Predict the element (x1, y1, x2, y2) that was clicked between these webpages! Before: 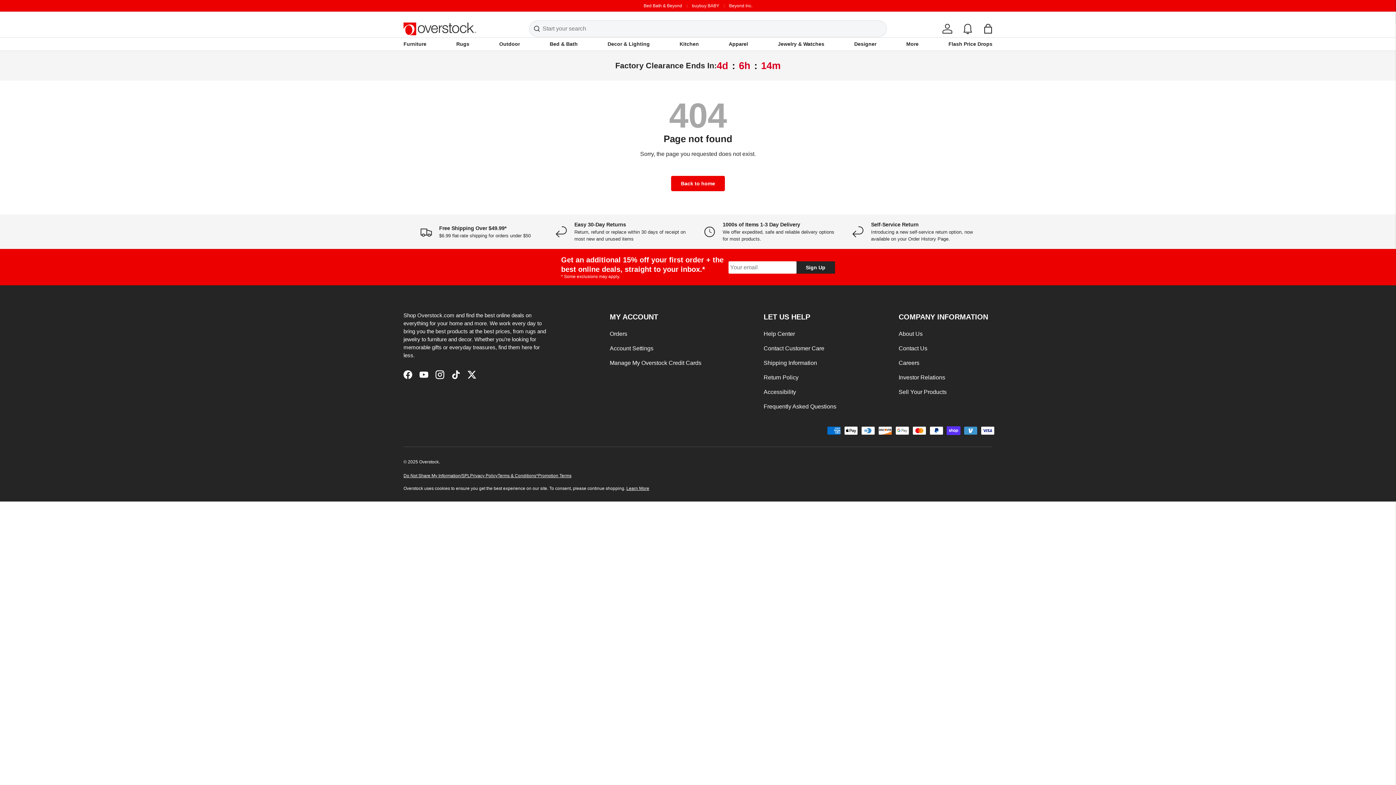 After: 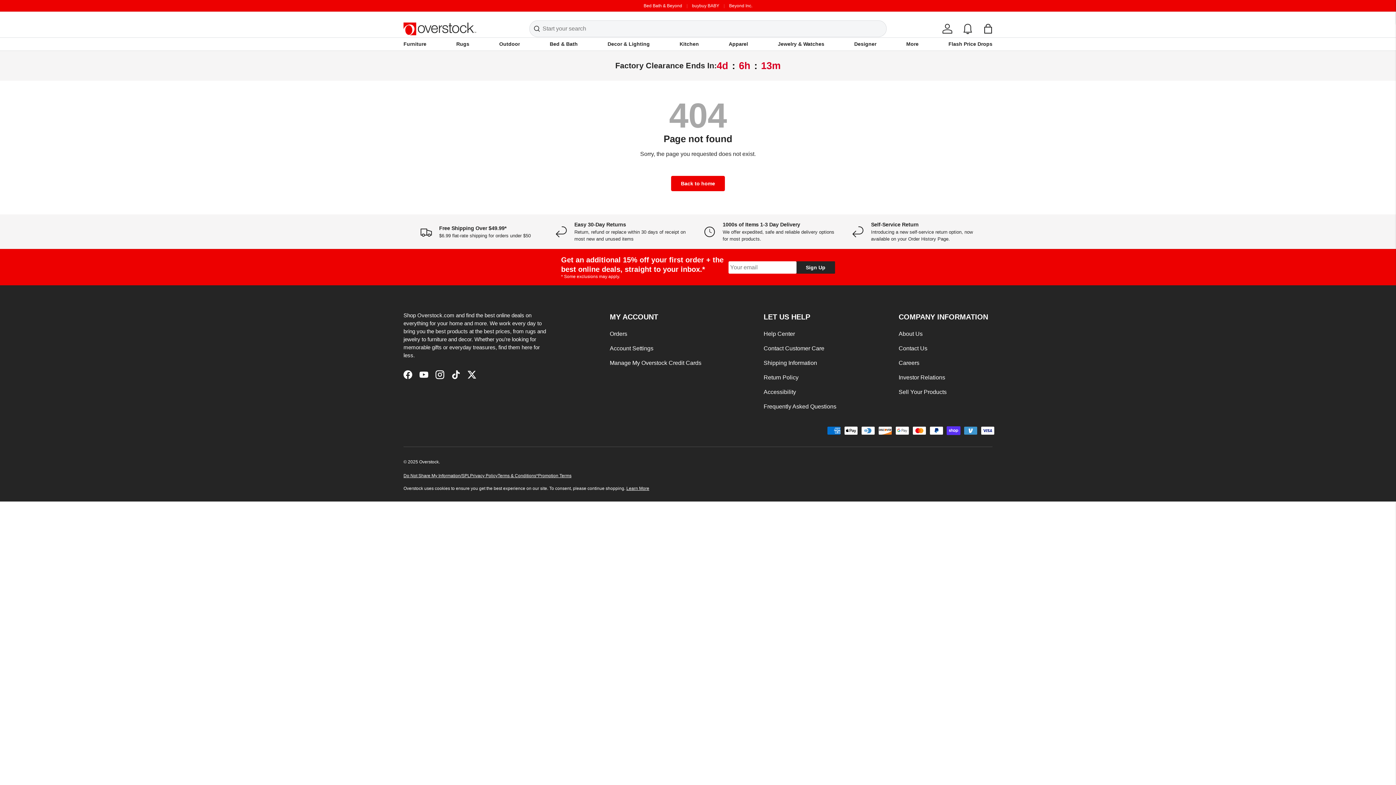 Action: bbox: (536, 472, 571, 479) label: *Promotion Terms